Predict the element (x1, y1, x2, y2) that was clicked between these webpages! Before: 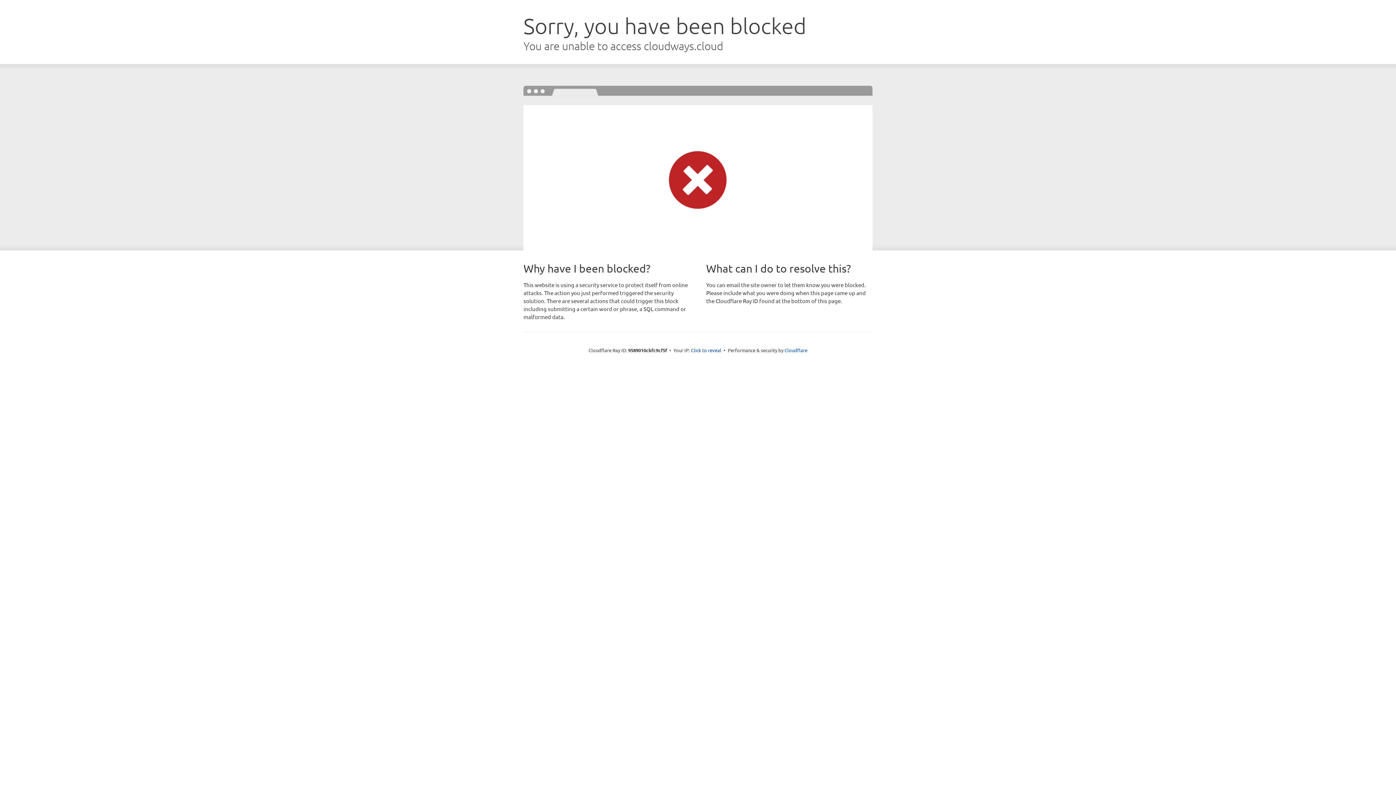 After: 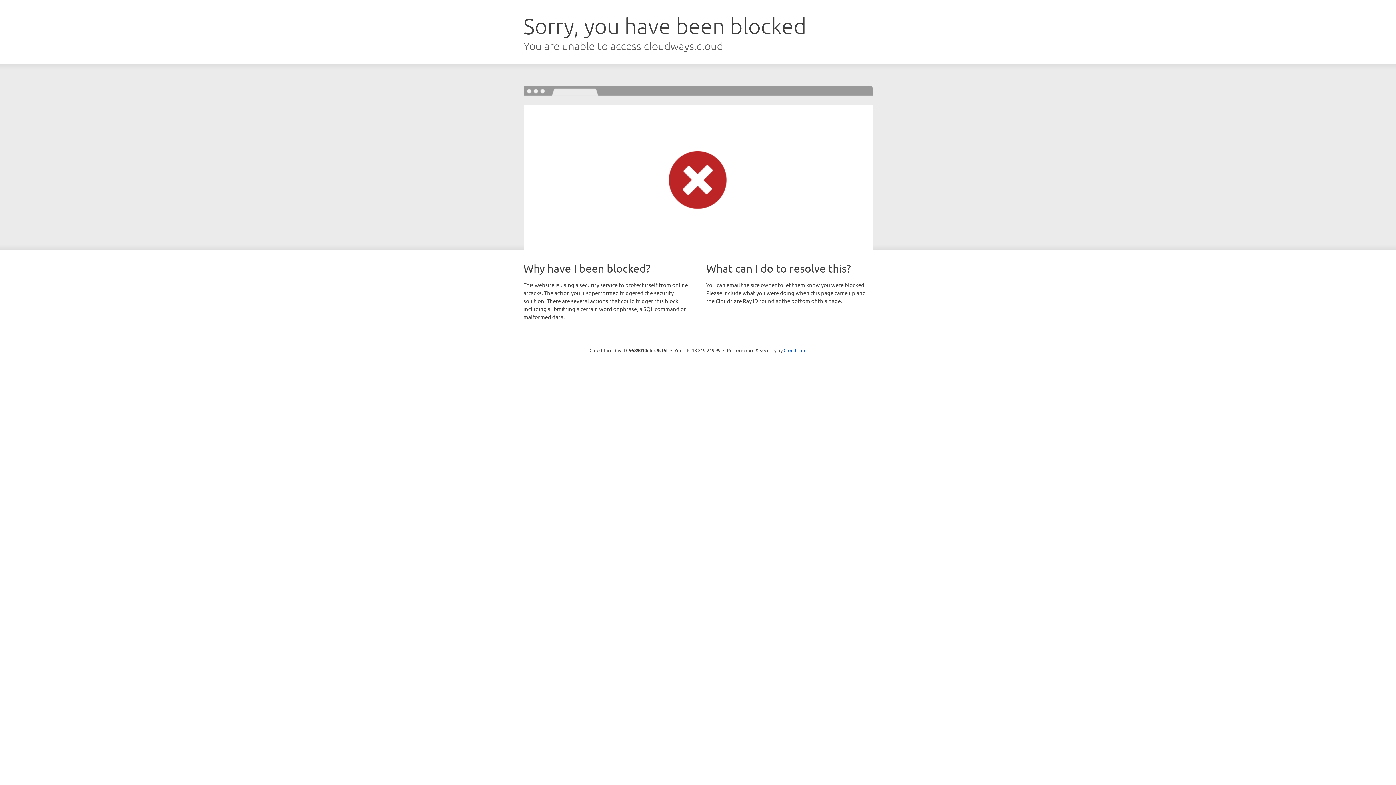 Action: bbox: (691, 346, 721, 353) label: Click to reveal